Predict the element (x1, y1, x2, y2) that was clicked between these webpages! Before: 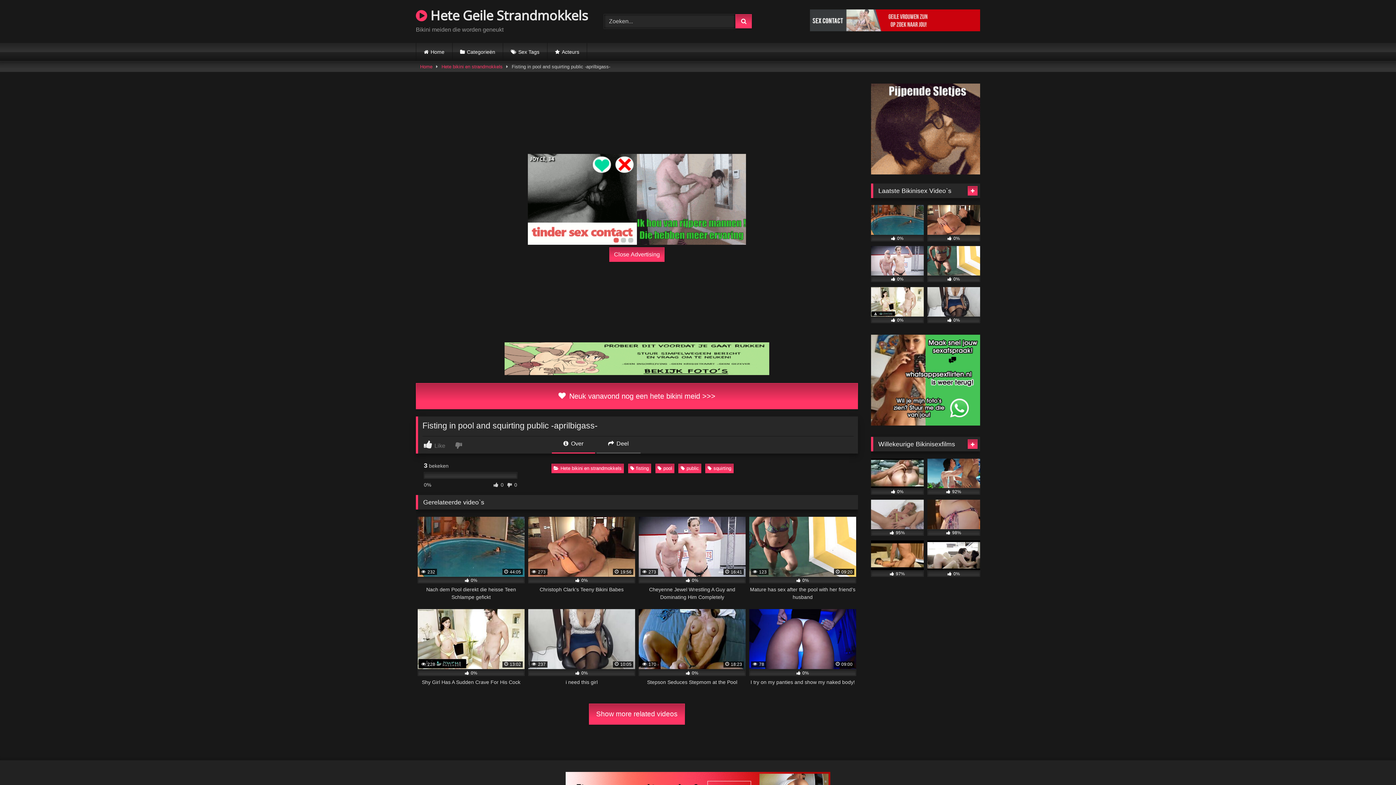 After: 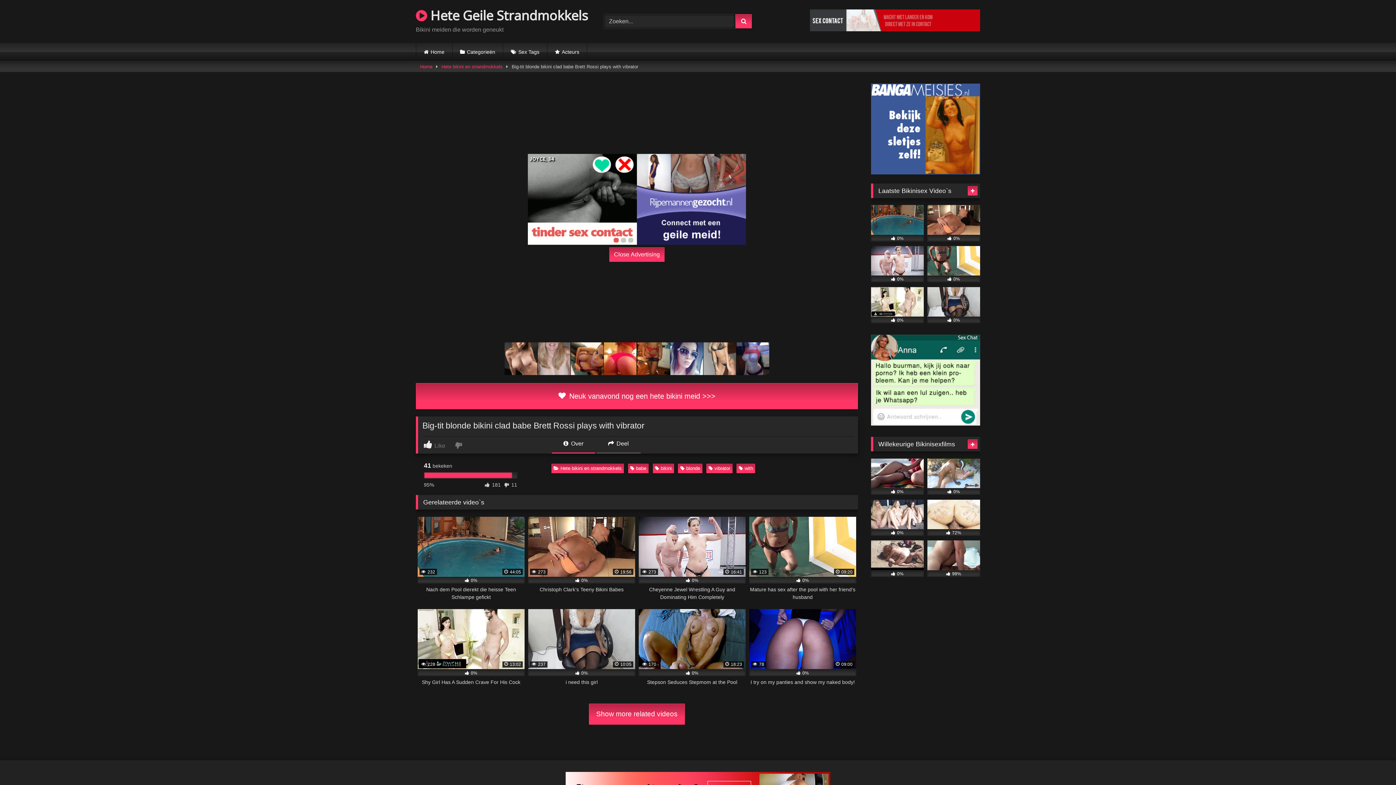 Action: label:  95% bbox: (871, 499, 924, 536)